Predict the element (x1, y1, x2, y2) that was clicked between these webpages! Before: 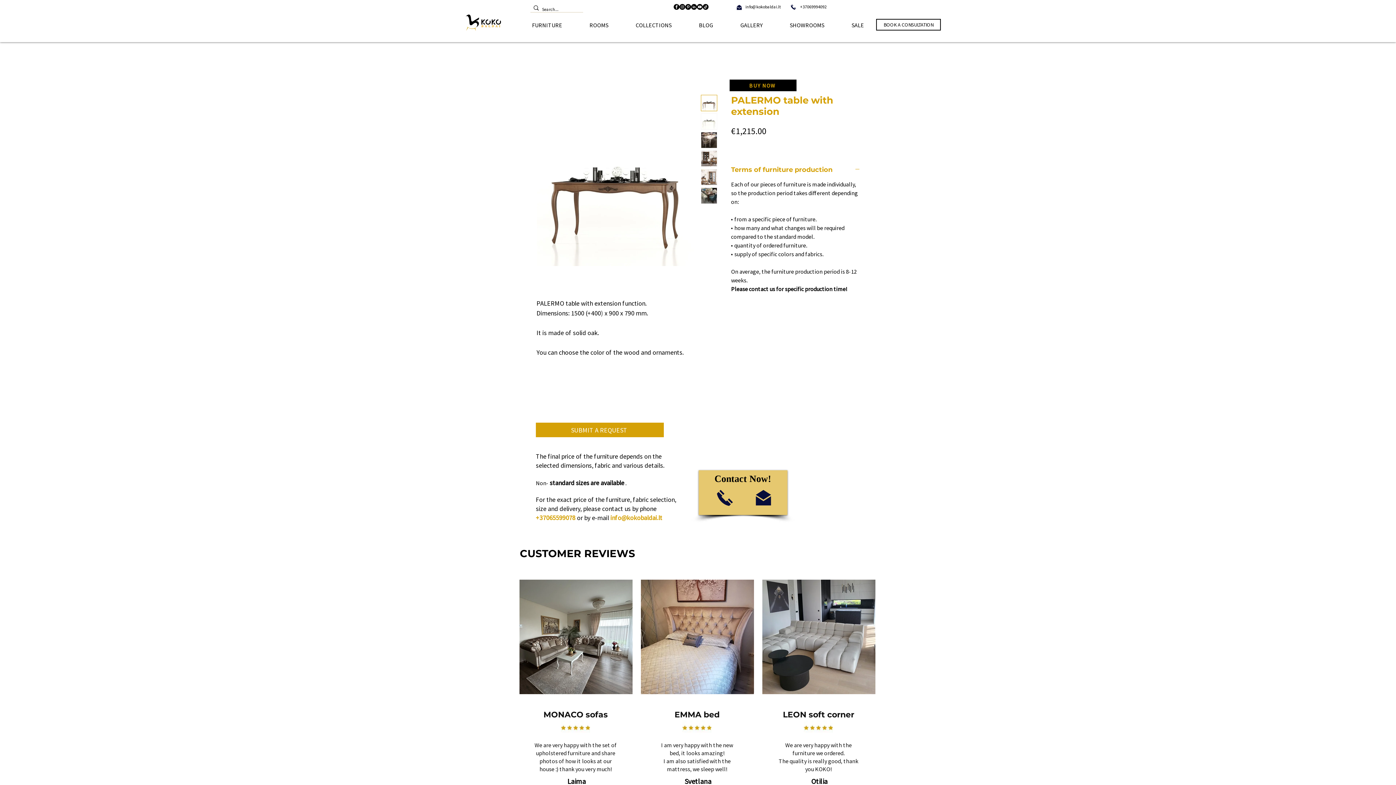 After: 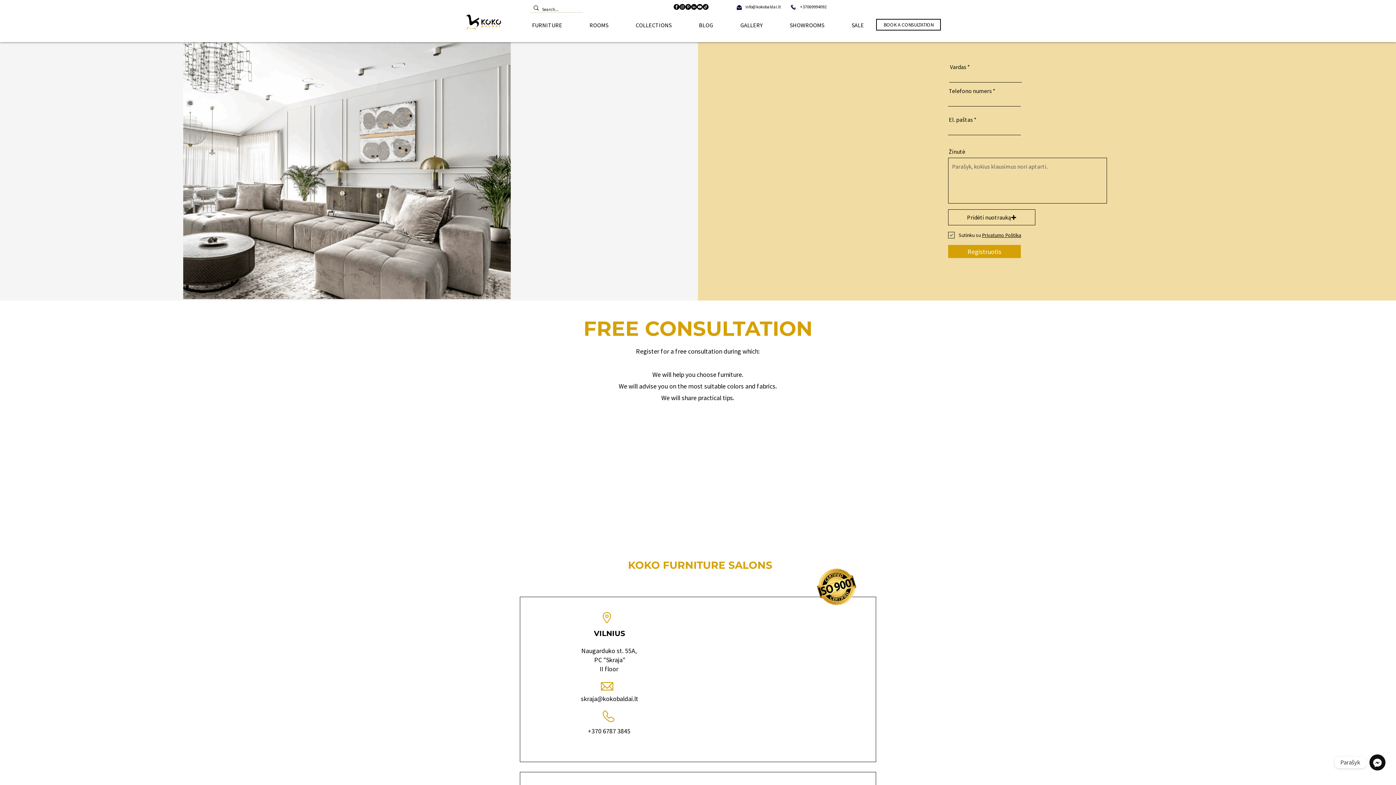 Action: bbox: (876, 18, 941, 30) label: BOOK A CONSULTATION